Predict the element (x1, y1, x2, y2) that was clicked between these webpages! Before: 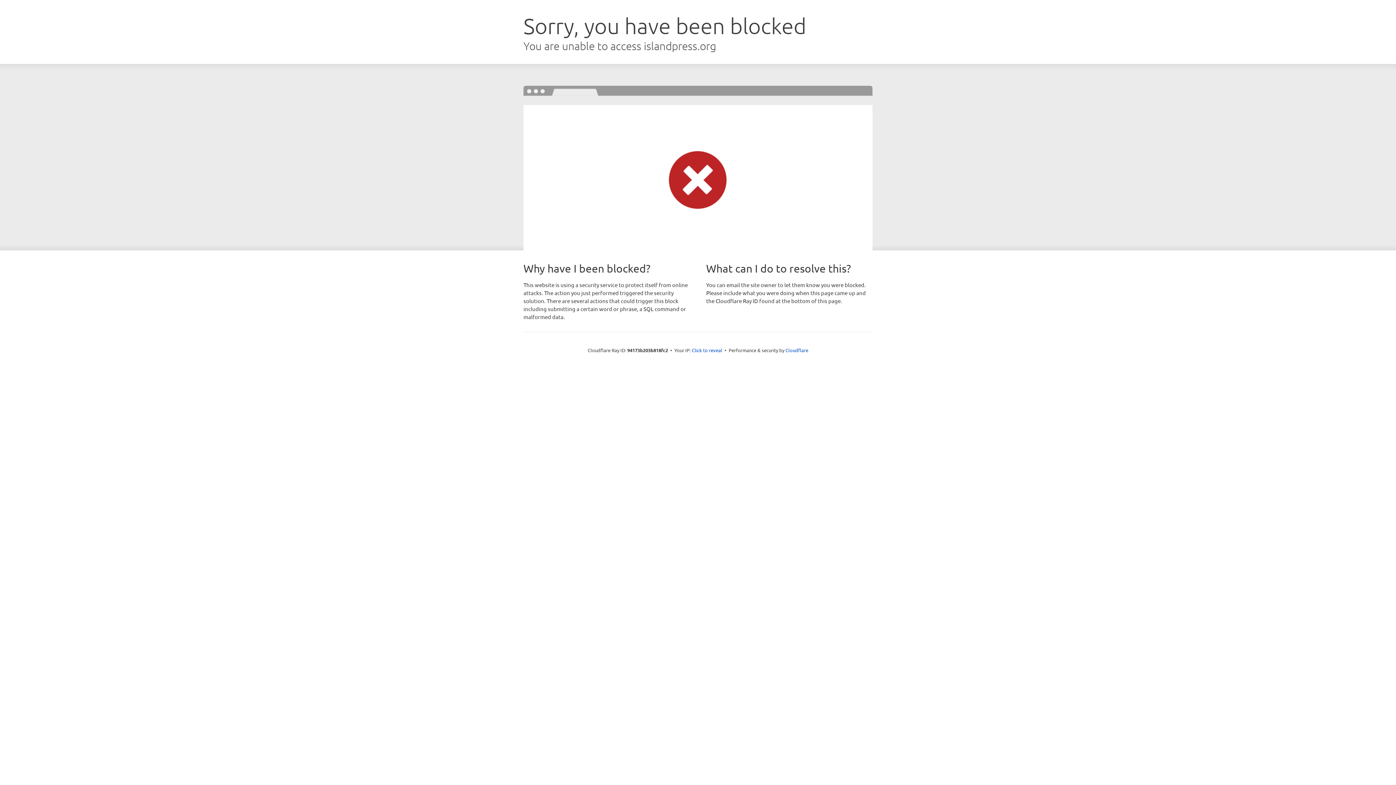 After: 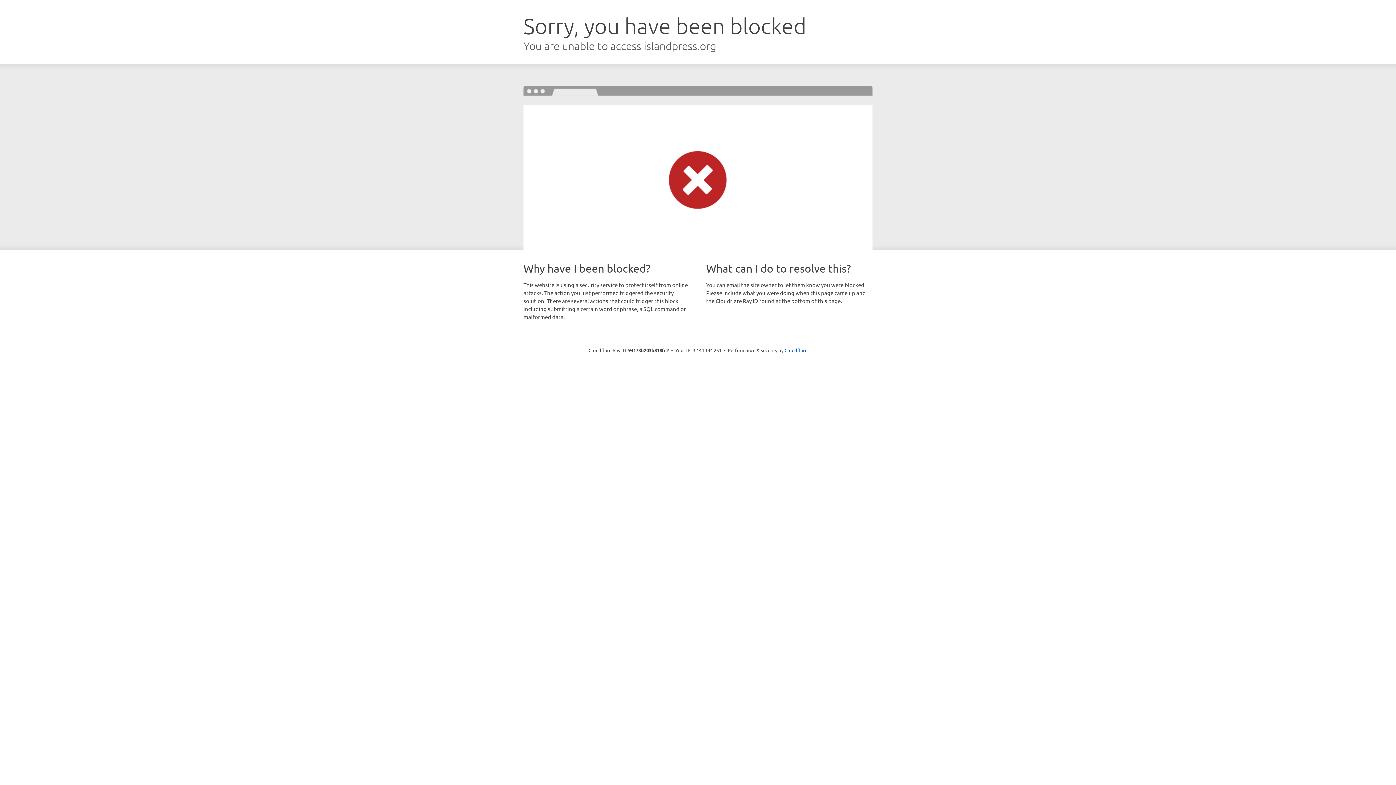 Action: bbox: (692, 346, 722, 353) label: Click to reveal